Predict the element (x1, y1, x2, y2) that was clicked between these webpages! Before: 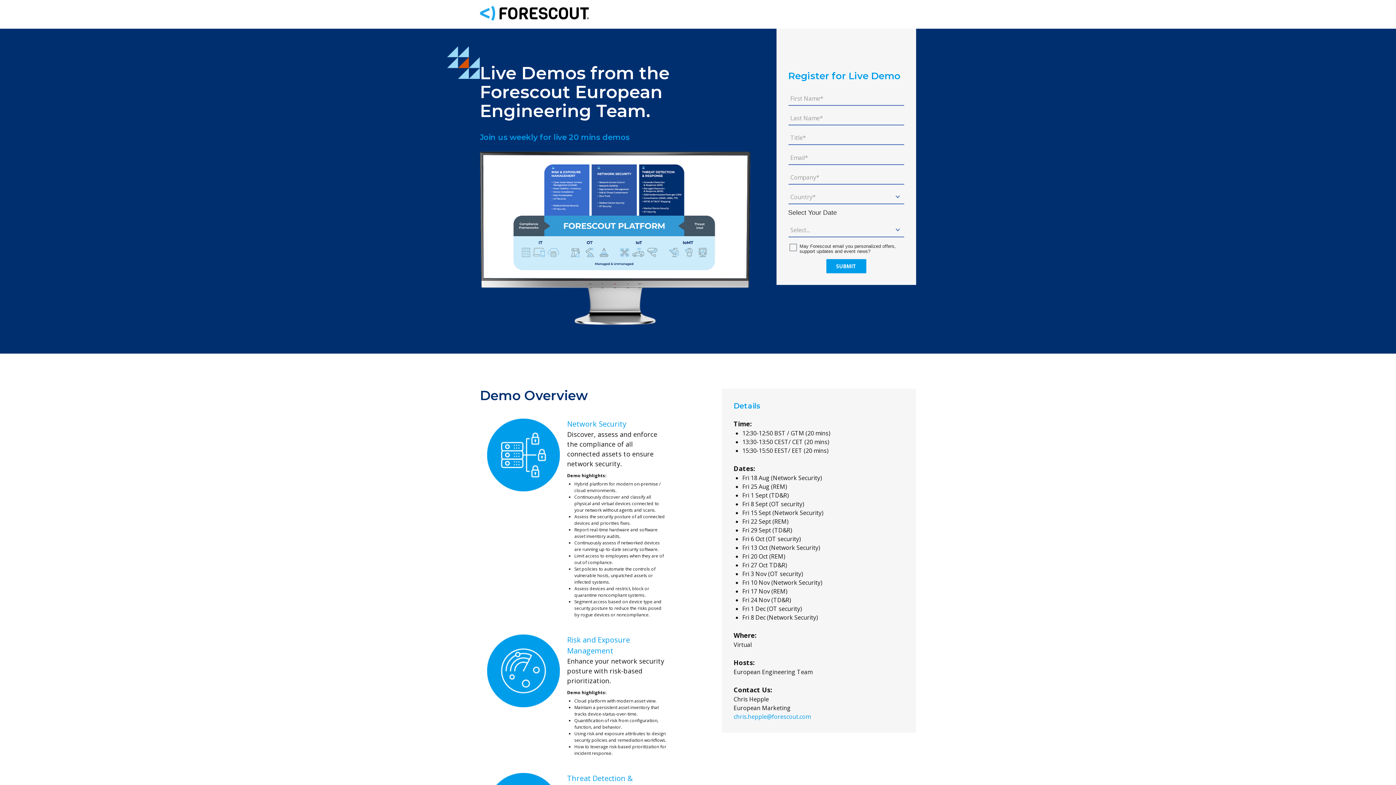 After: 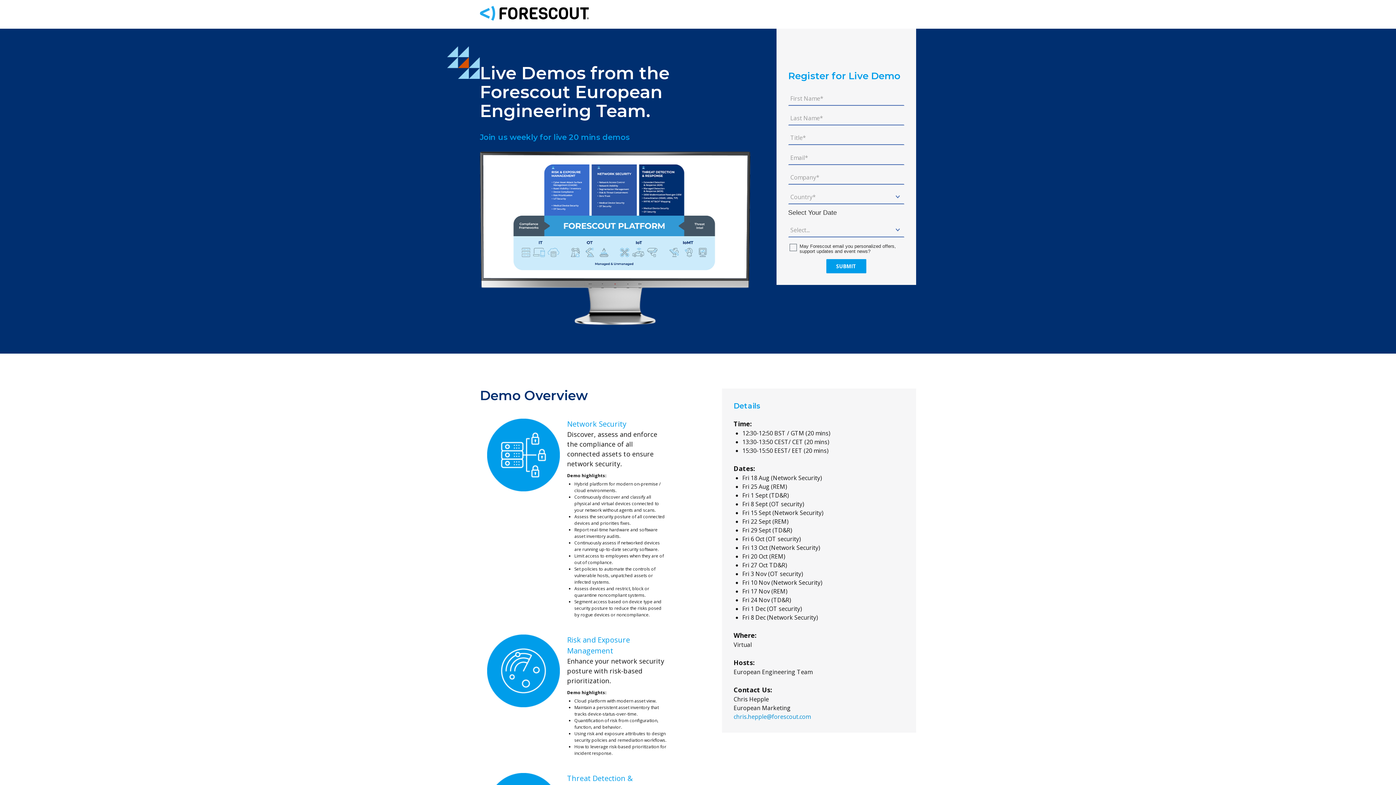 Action: bbox: (733, 713, 810, 721) label: chris.hepple@forescout.com